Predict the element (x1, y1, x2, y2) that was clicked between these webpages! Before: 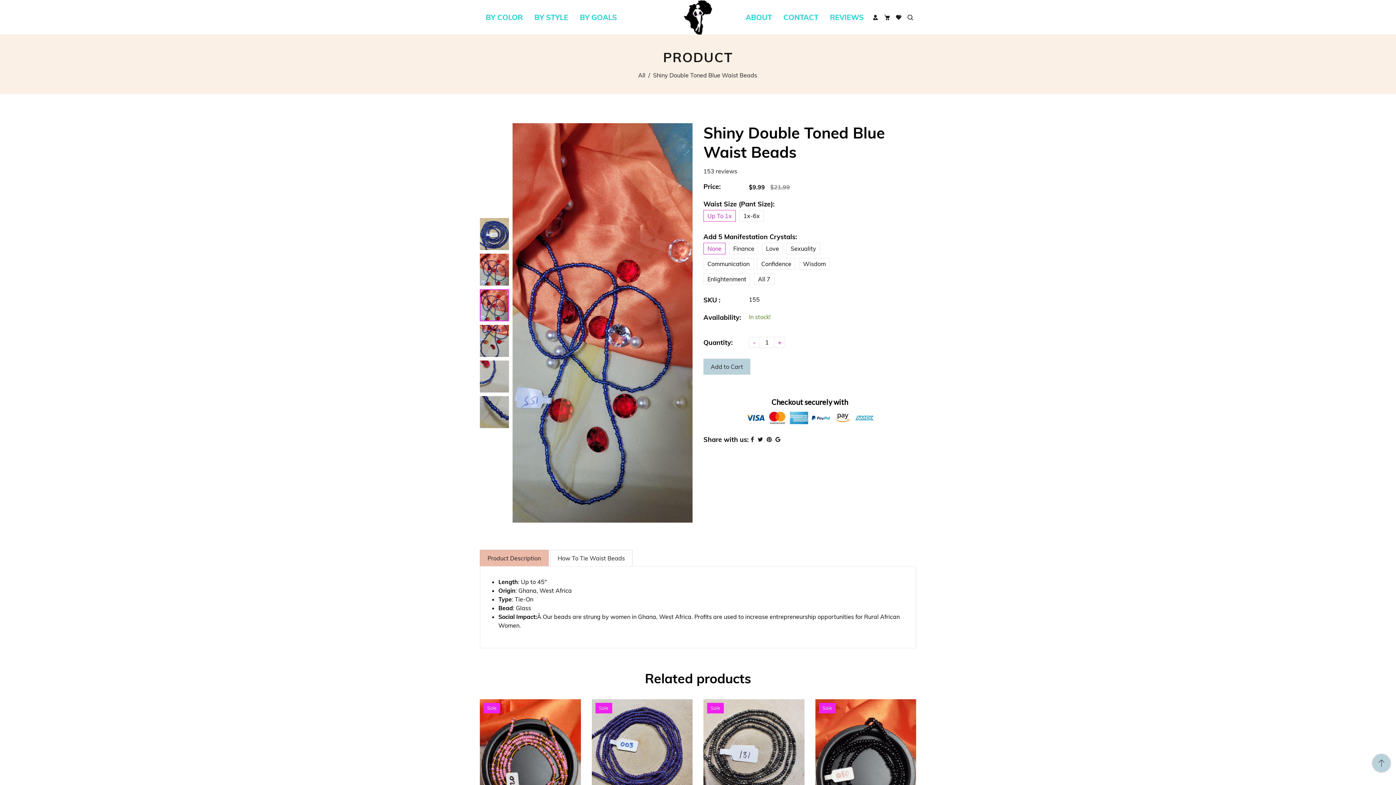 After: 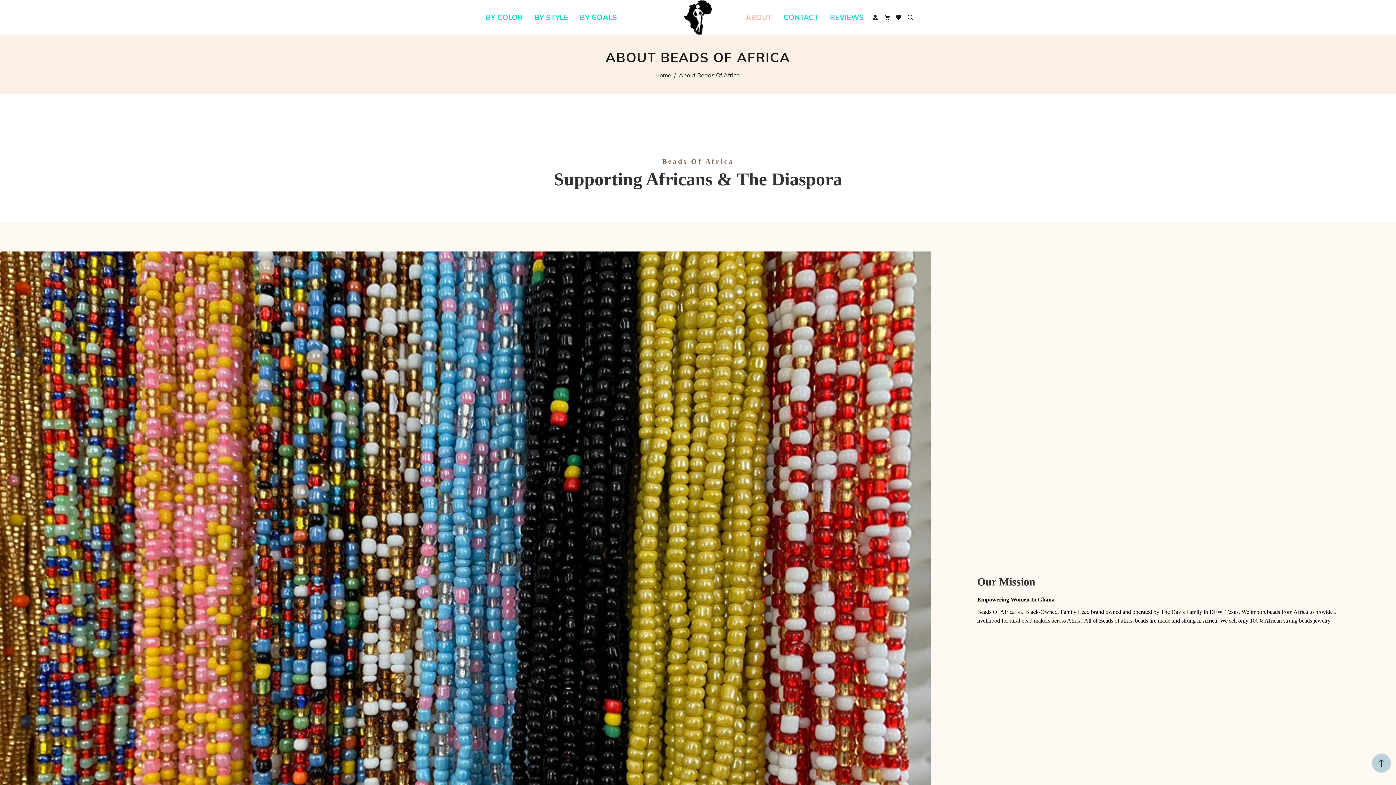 Action: bbox: (740, 3, 777, 30) label: ABOUT